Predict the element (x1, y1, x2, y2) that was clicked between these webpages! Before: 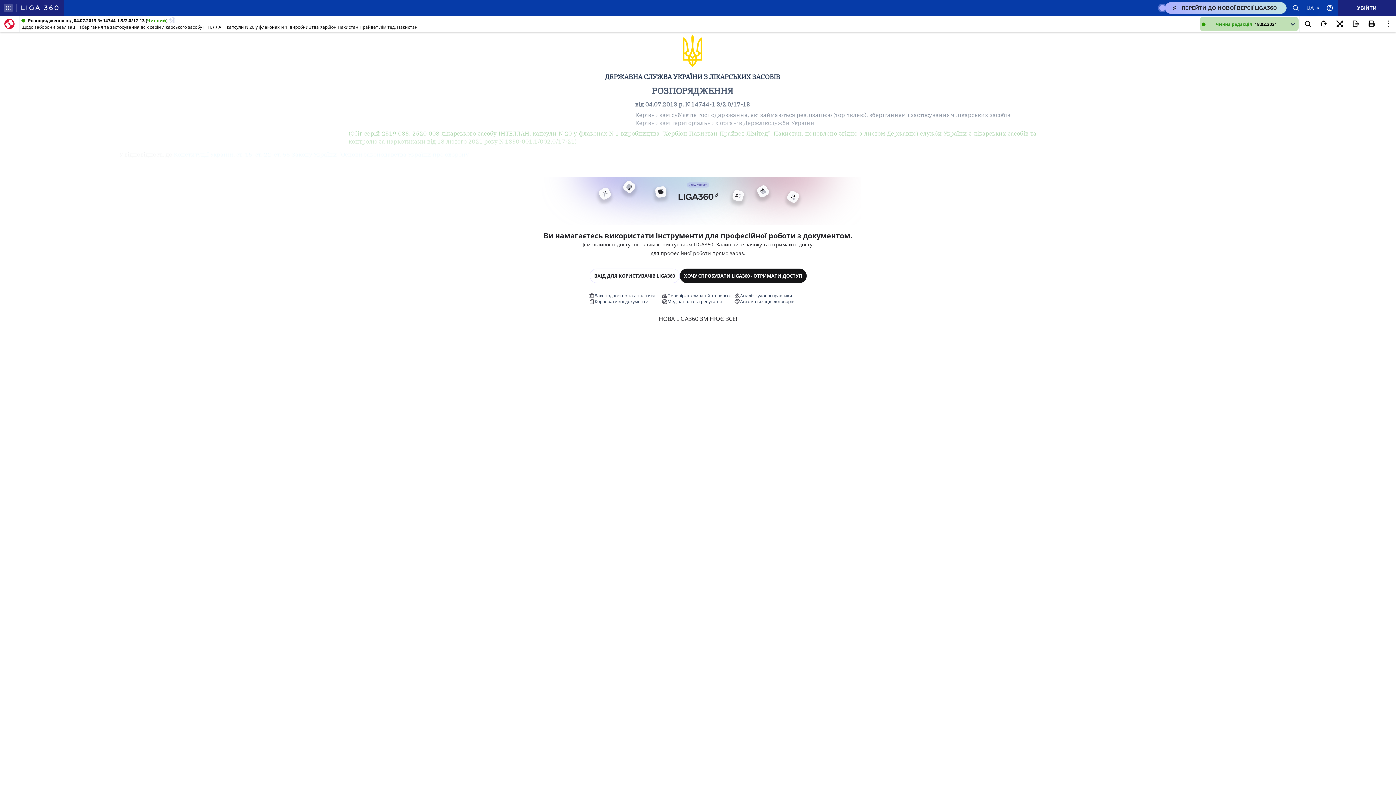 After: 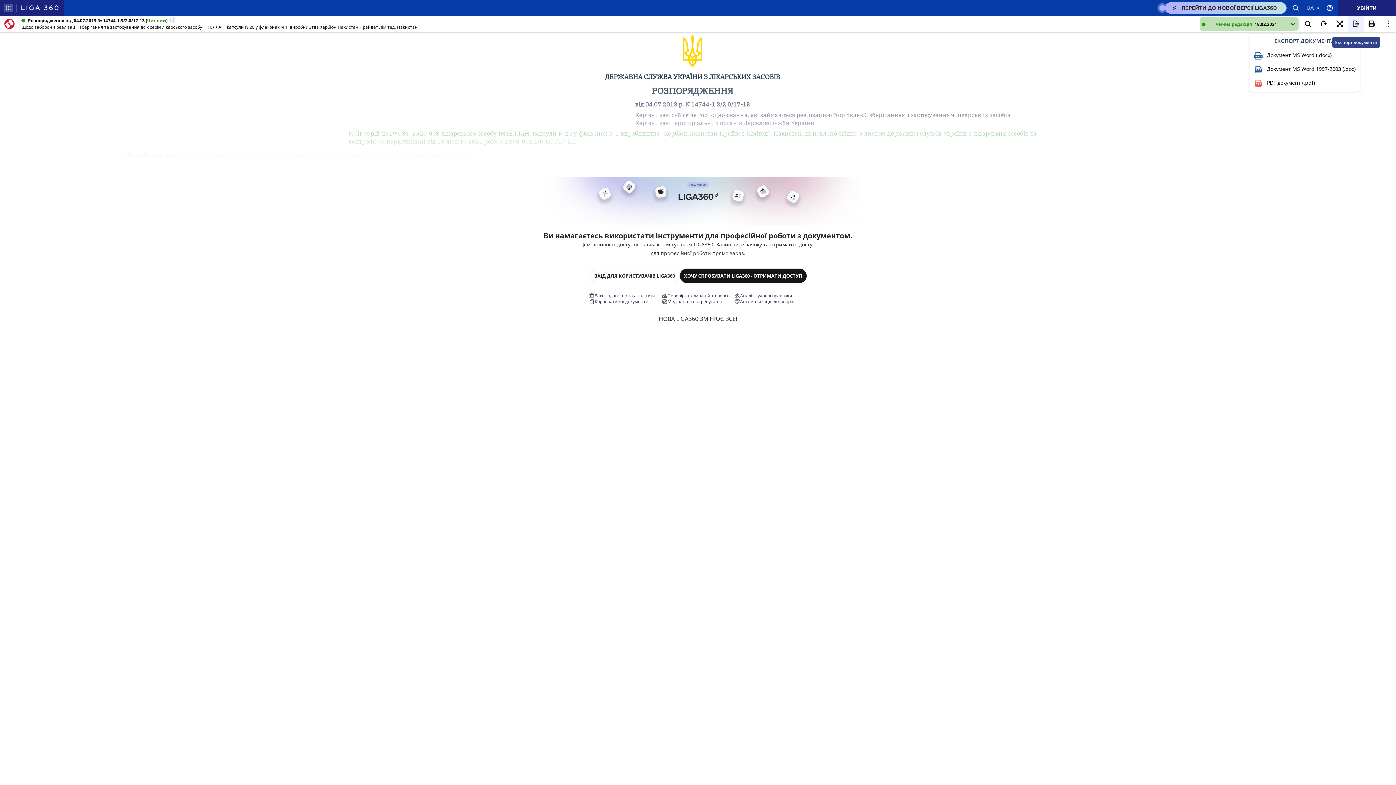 Action: bbox: (1348, 16, 1364, 32)